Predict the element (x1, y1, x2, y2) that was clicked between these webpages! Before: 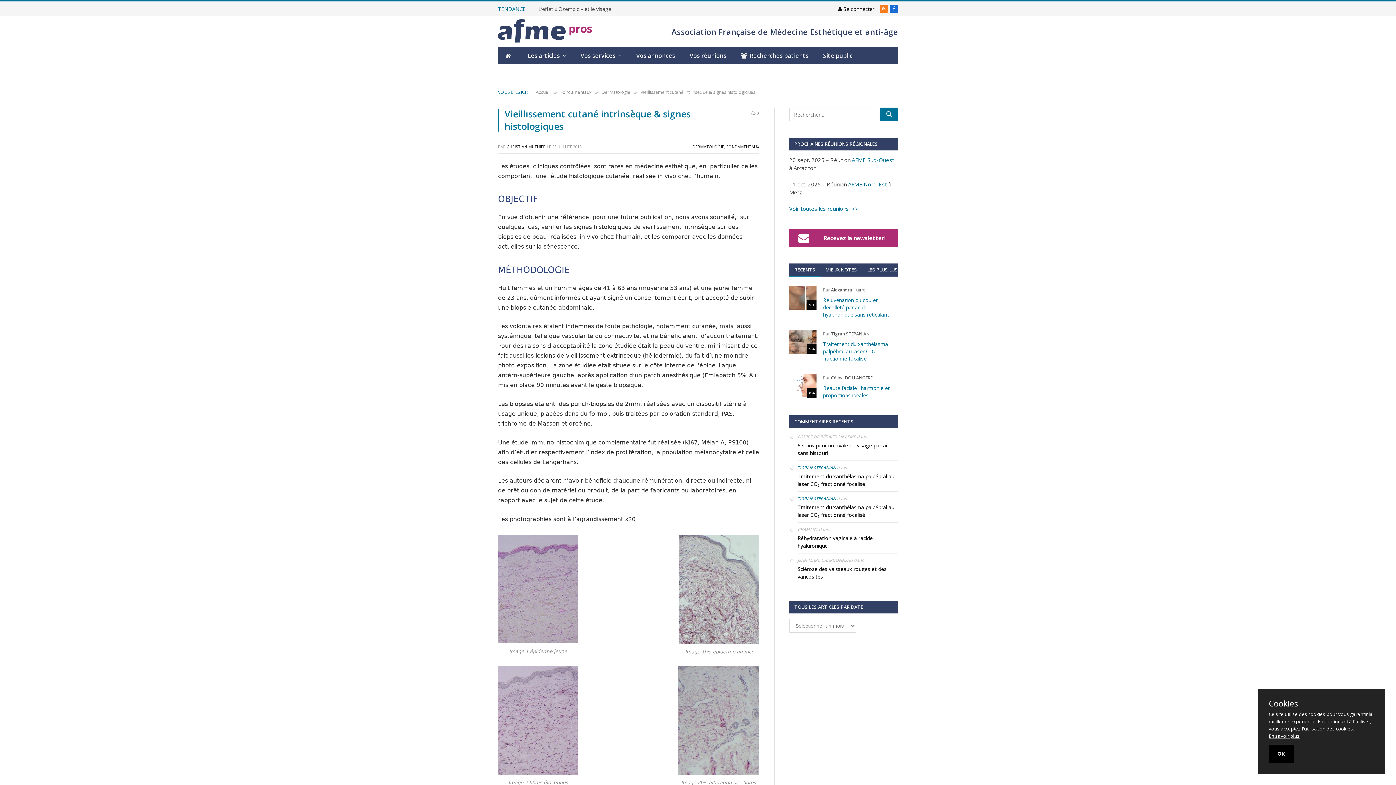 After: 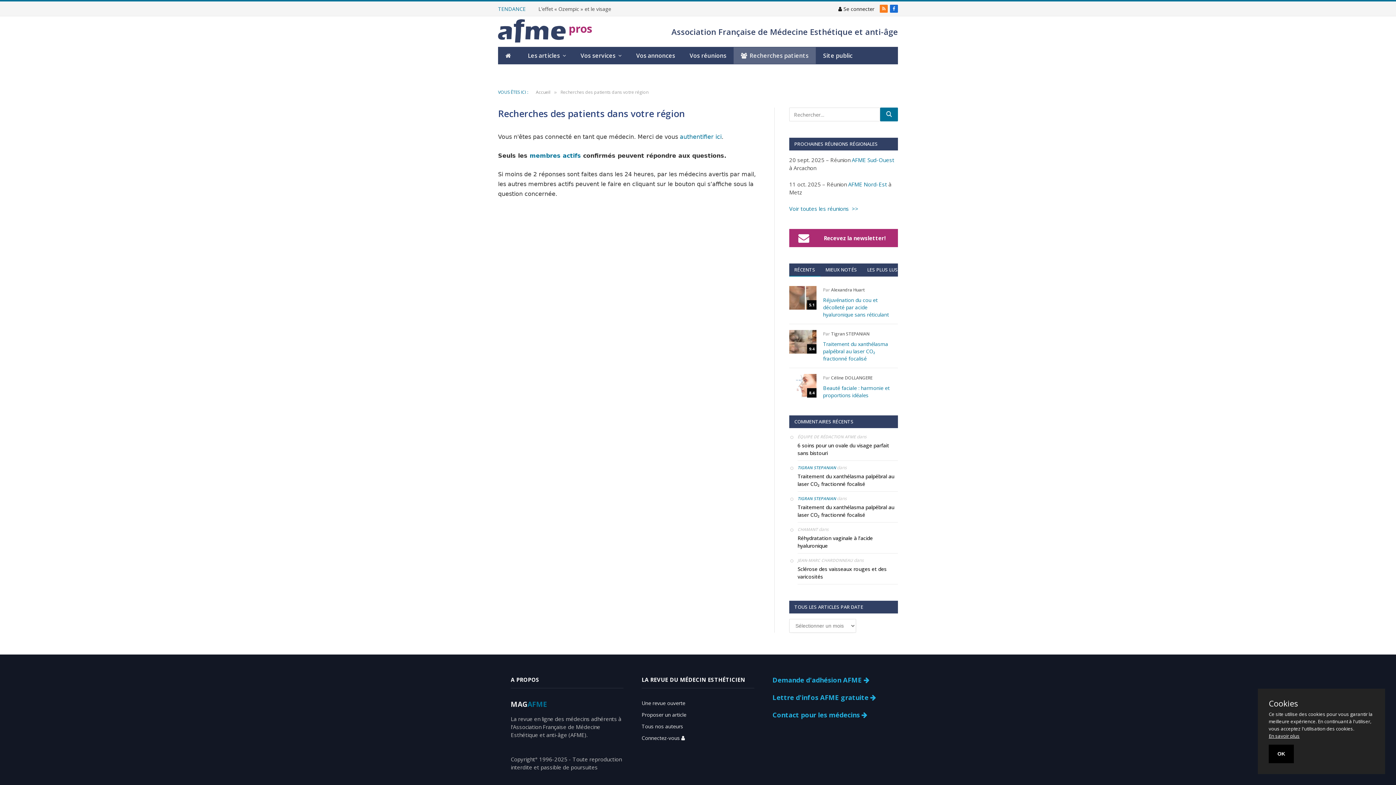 Action: bbox: (733, 47, 816, 64) label: Recherches patients